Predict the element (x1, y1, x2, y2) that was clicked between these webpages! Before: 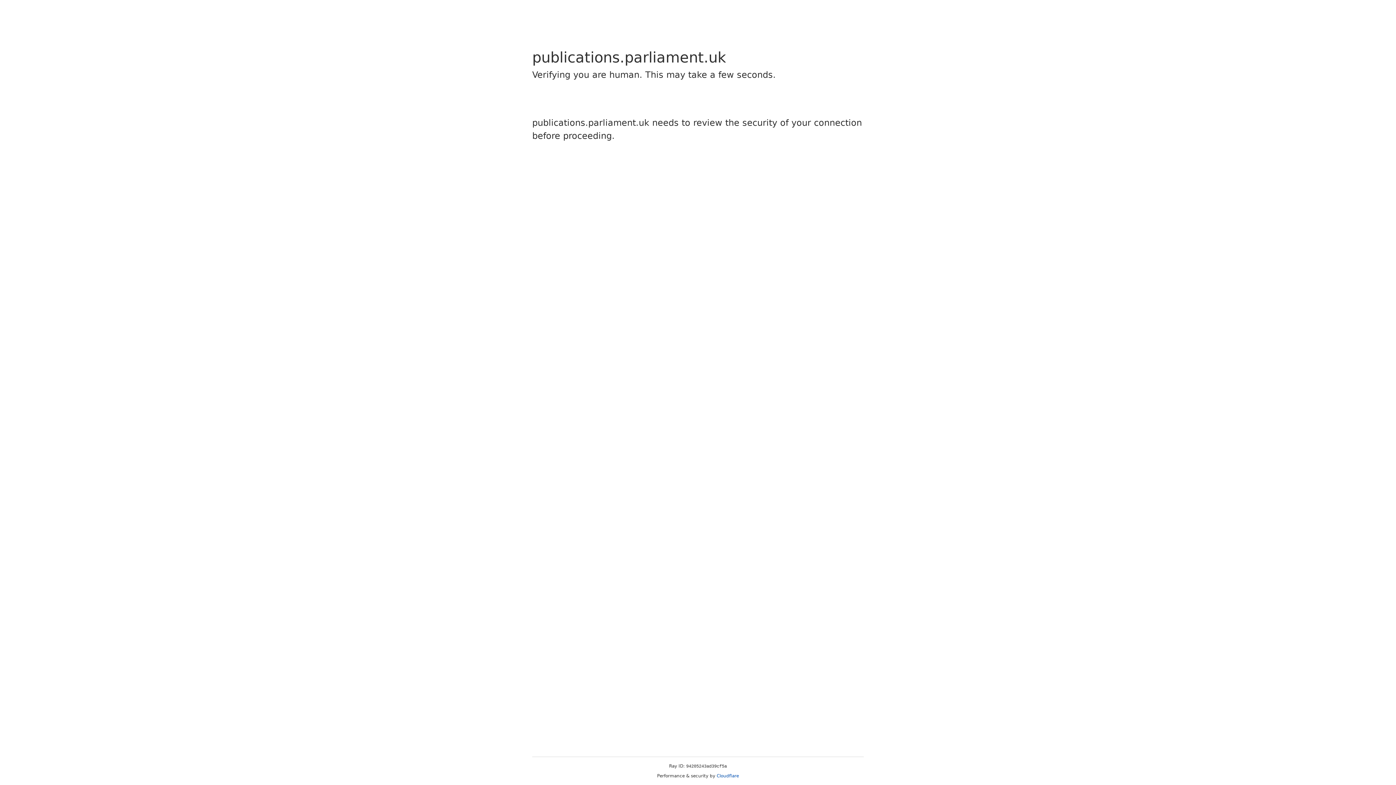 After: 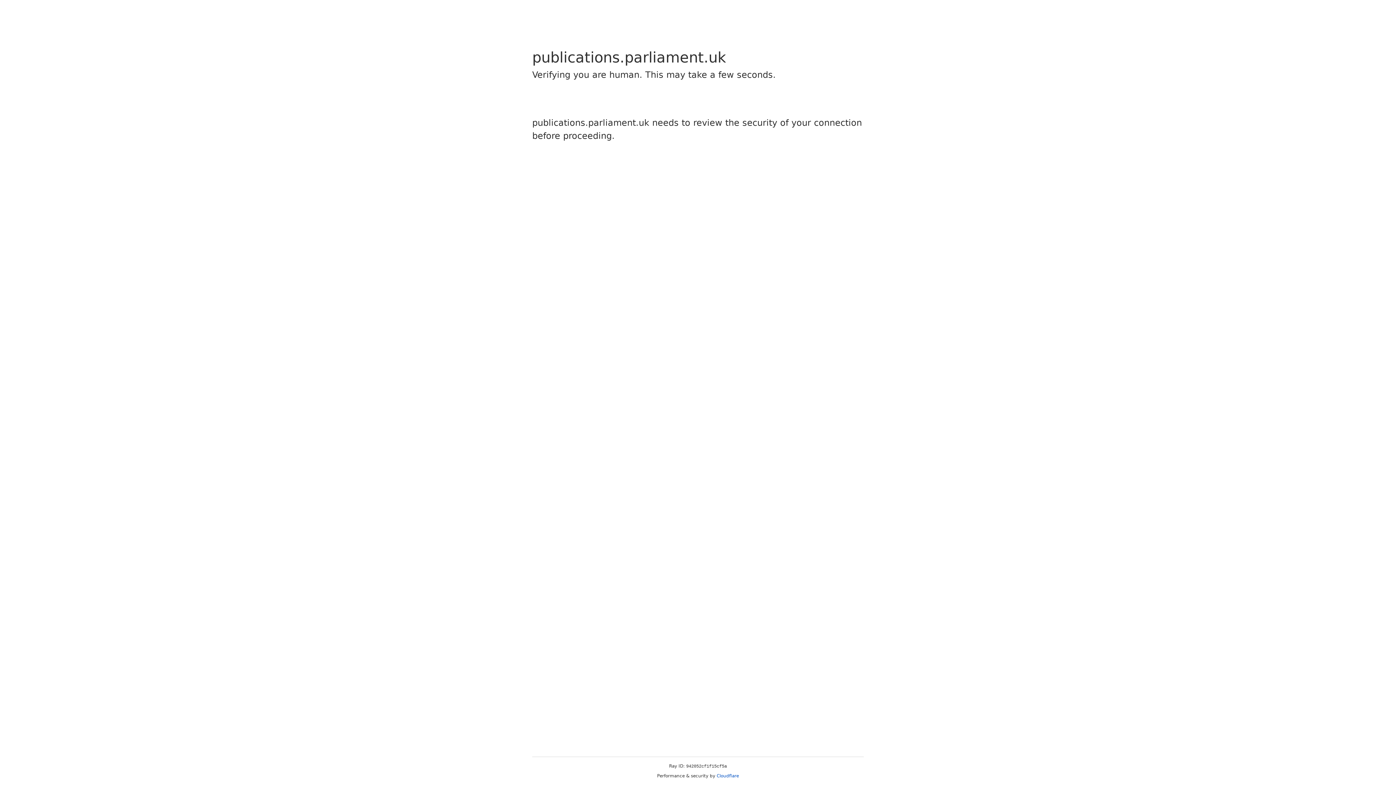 Action: label: Cloudflare bbox: (716, 773, 739, 778)